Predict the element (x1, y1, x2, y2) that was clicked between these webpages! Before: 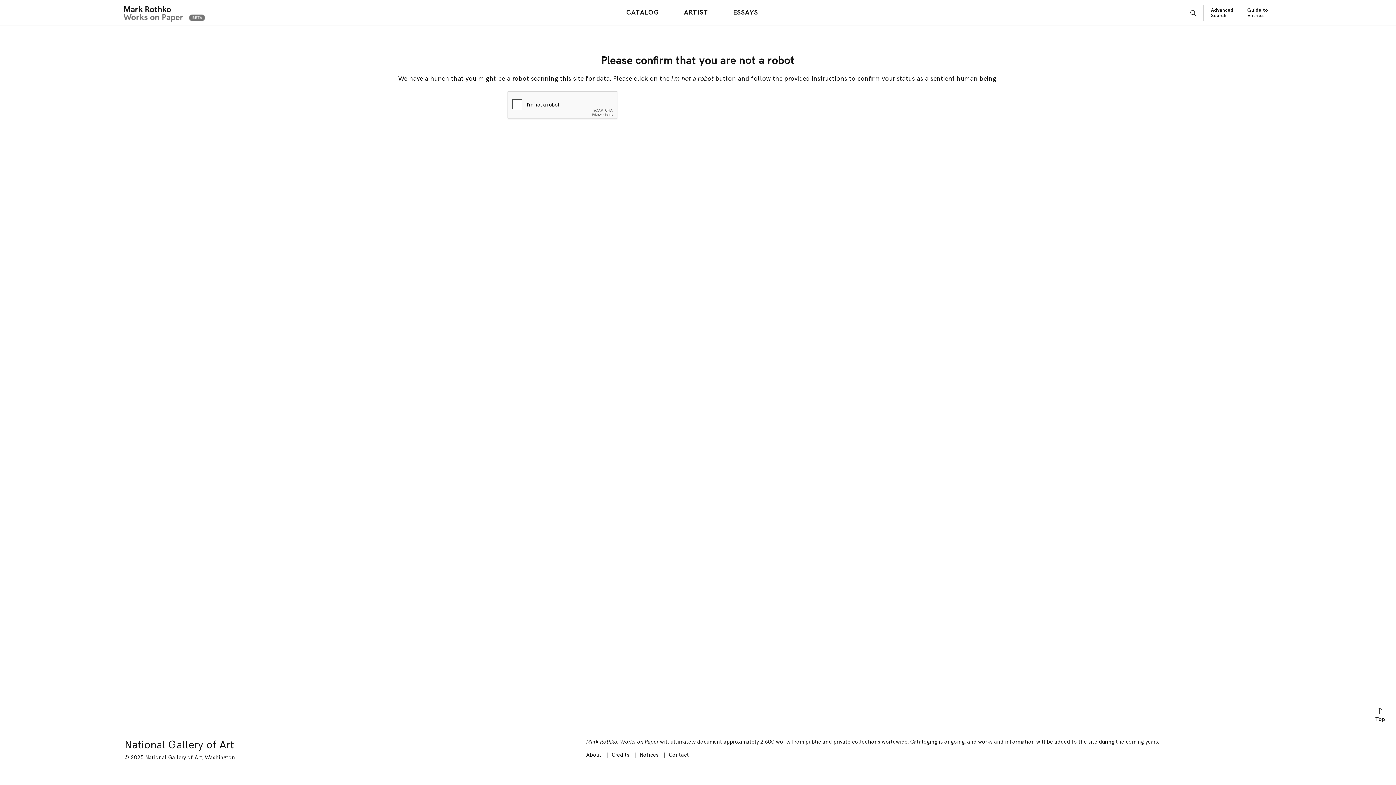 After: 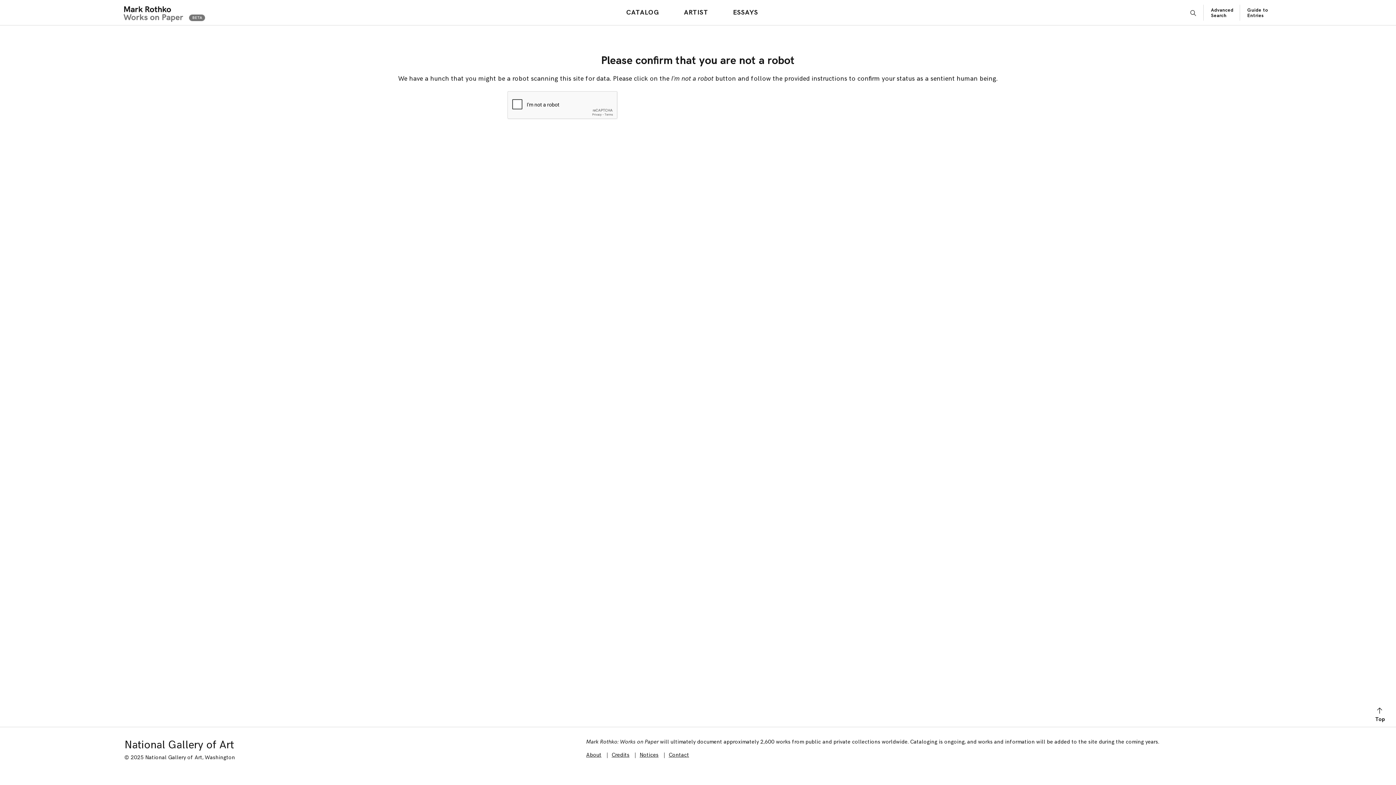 Action: bbox: (119, 0, 205, 24)